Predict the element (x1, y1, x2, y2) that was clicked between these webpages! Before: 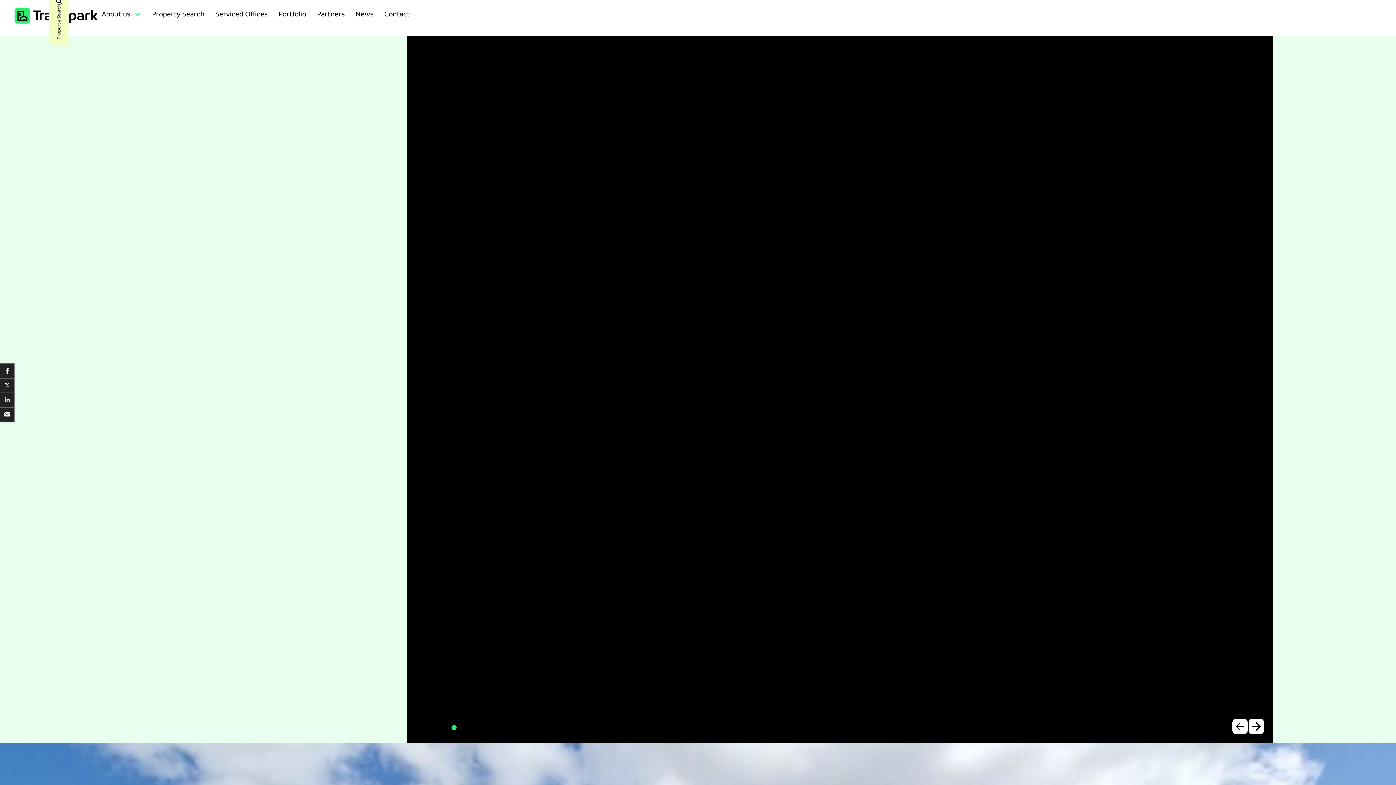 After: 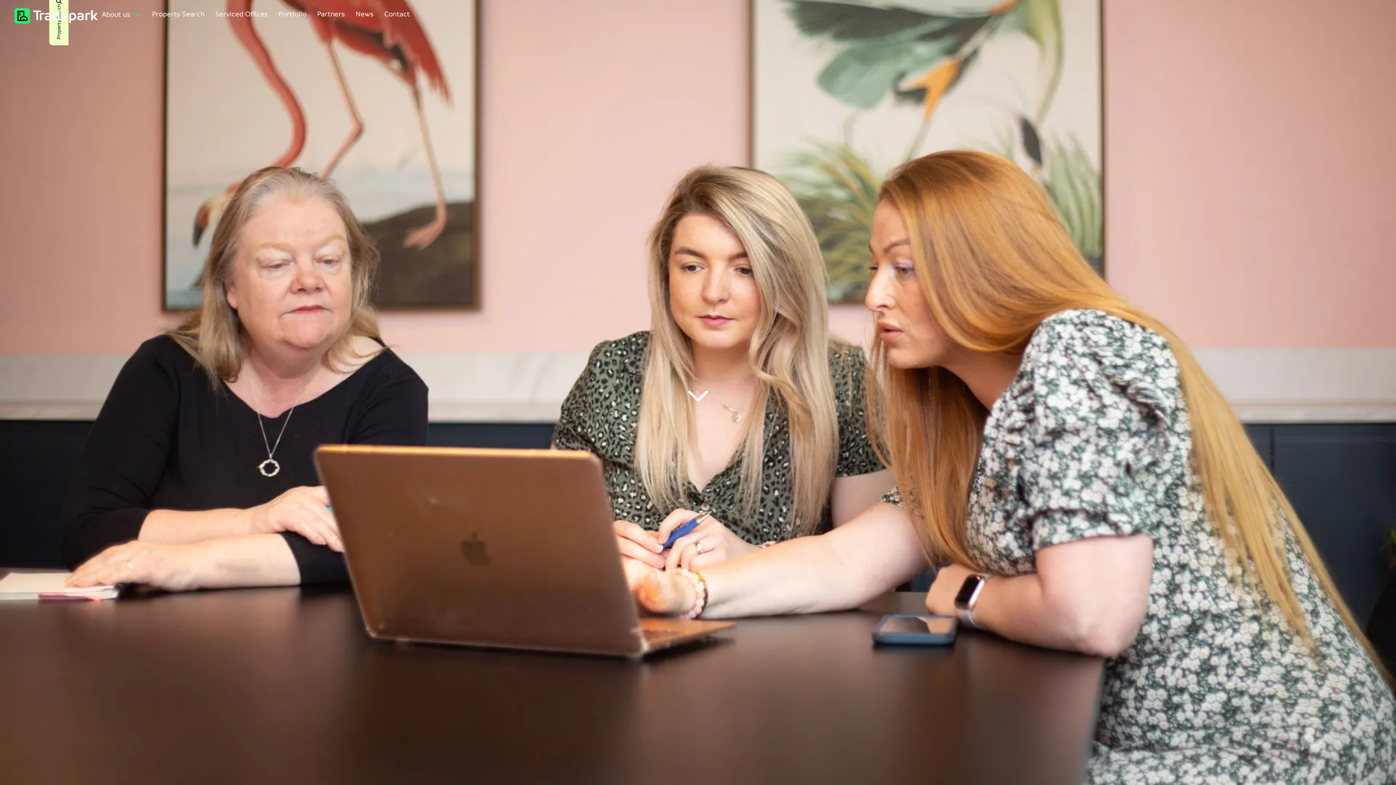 Action: label: About us bbox: (101, 8, 130, 19)